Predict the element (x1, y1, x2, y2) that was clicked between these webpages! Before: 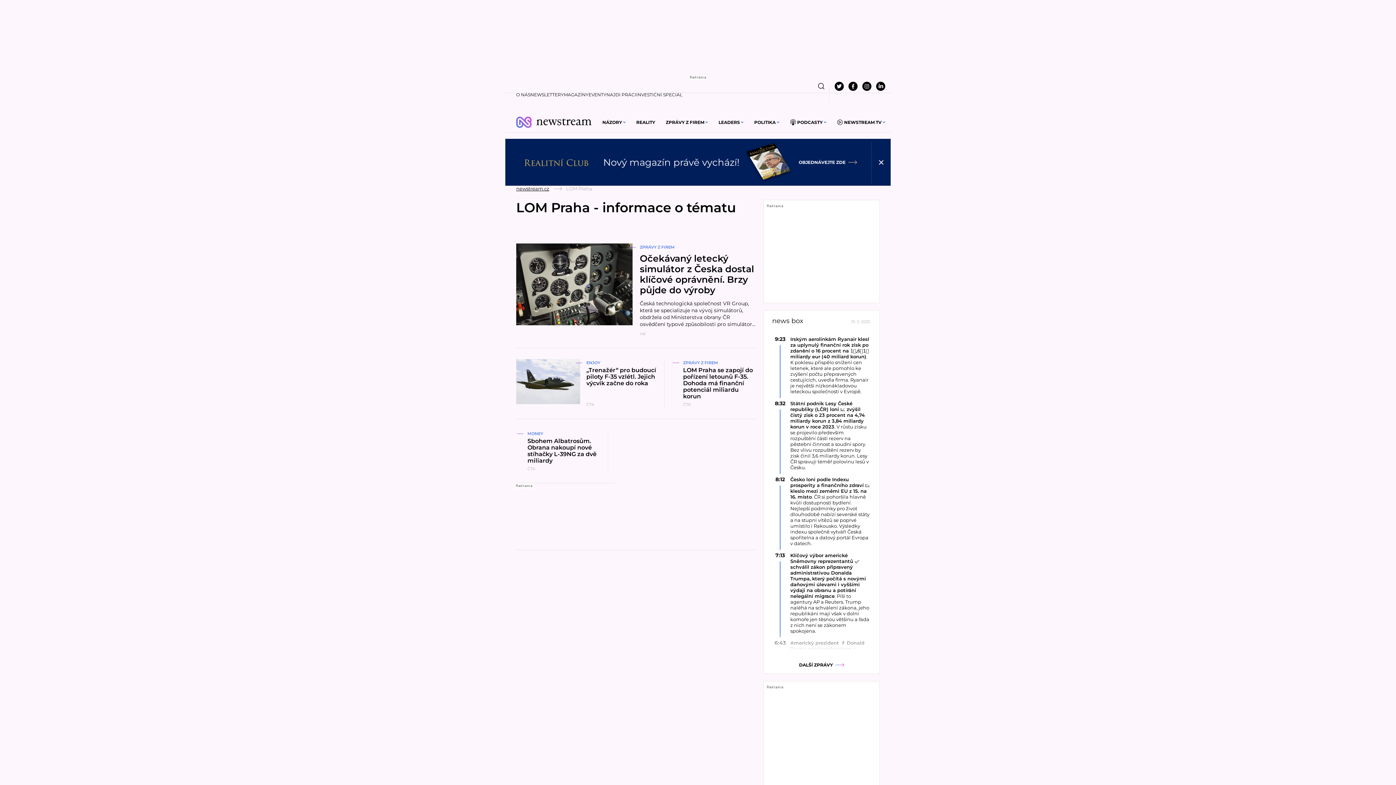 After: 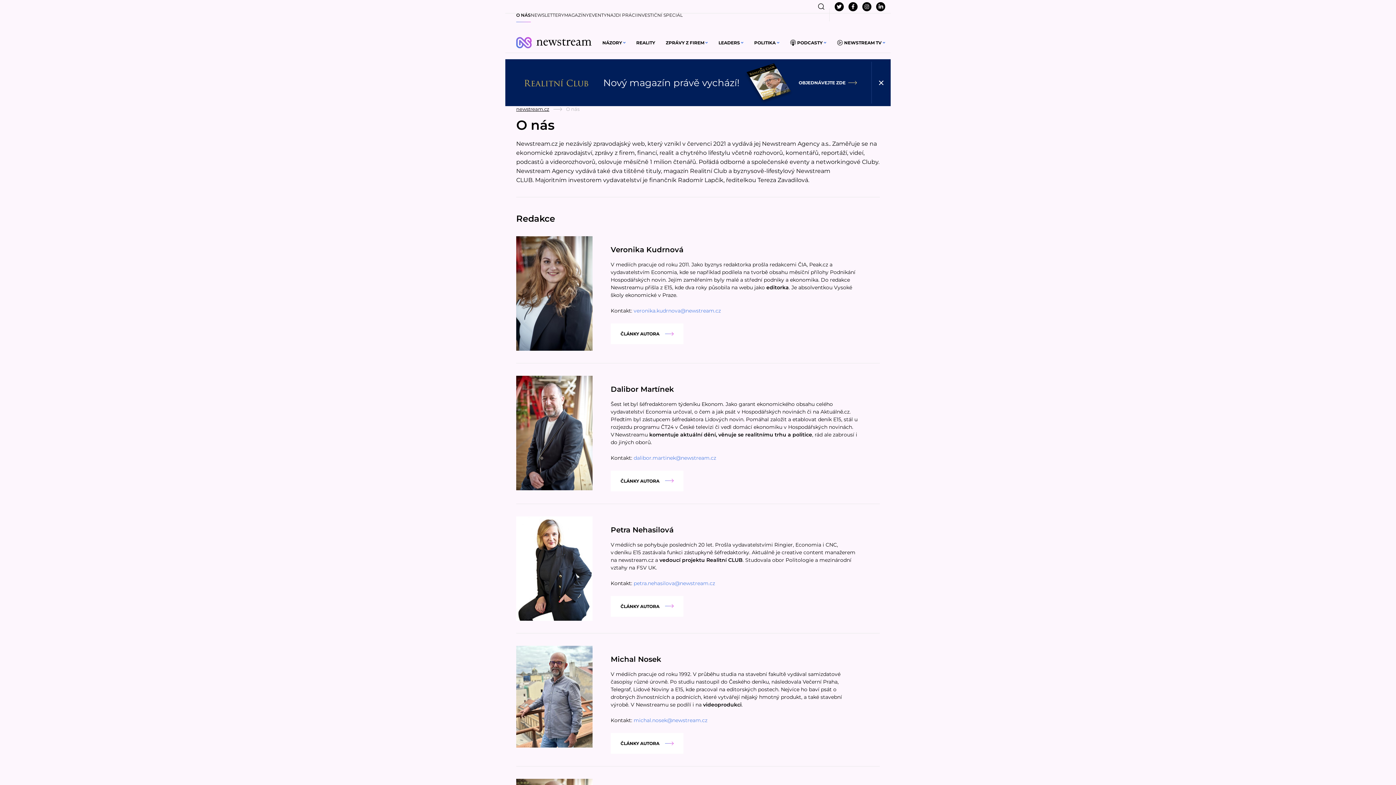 Action: label: O NÁS bbox: (516, 91, 530, 98)